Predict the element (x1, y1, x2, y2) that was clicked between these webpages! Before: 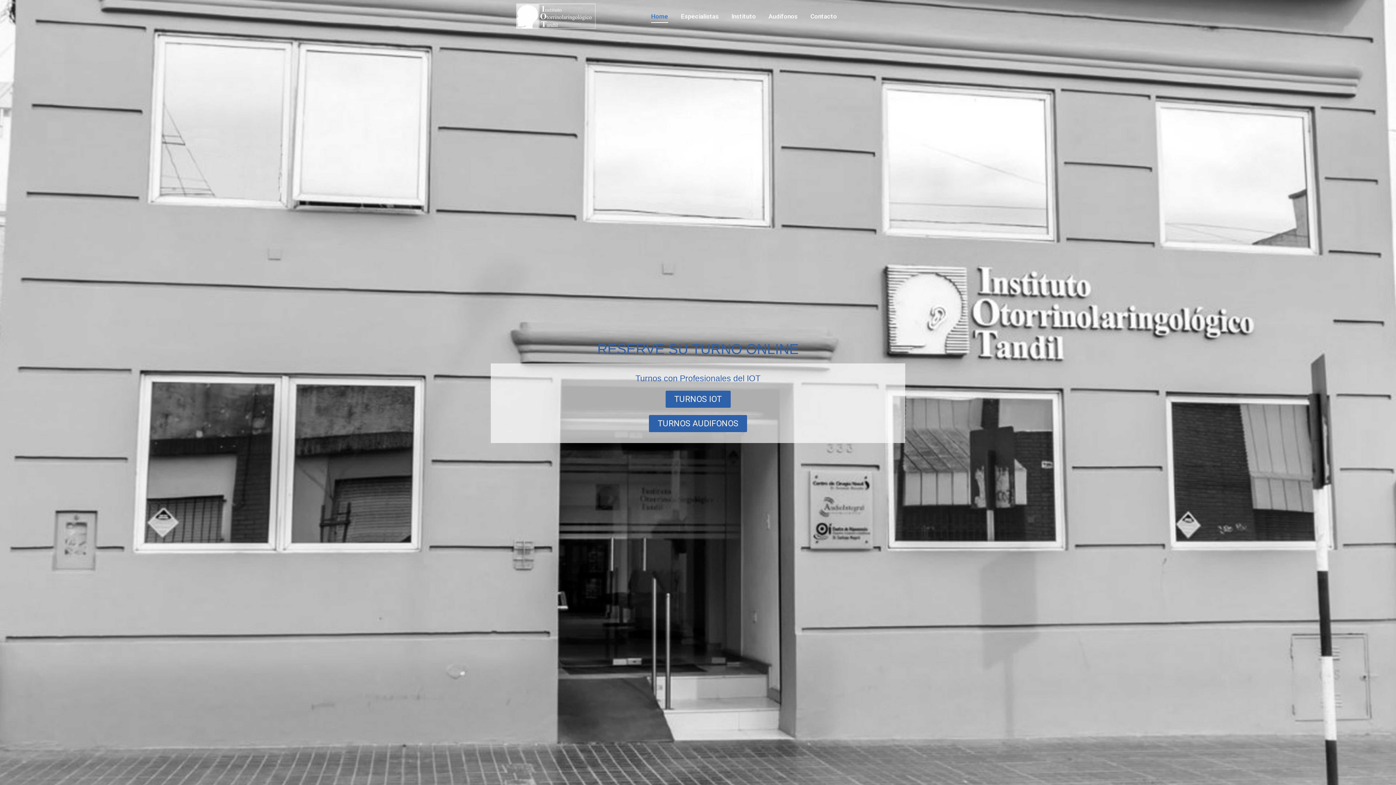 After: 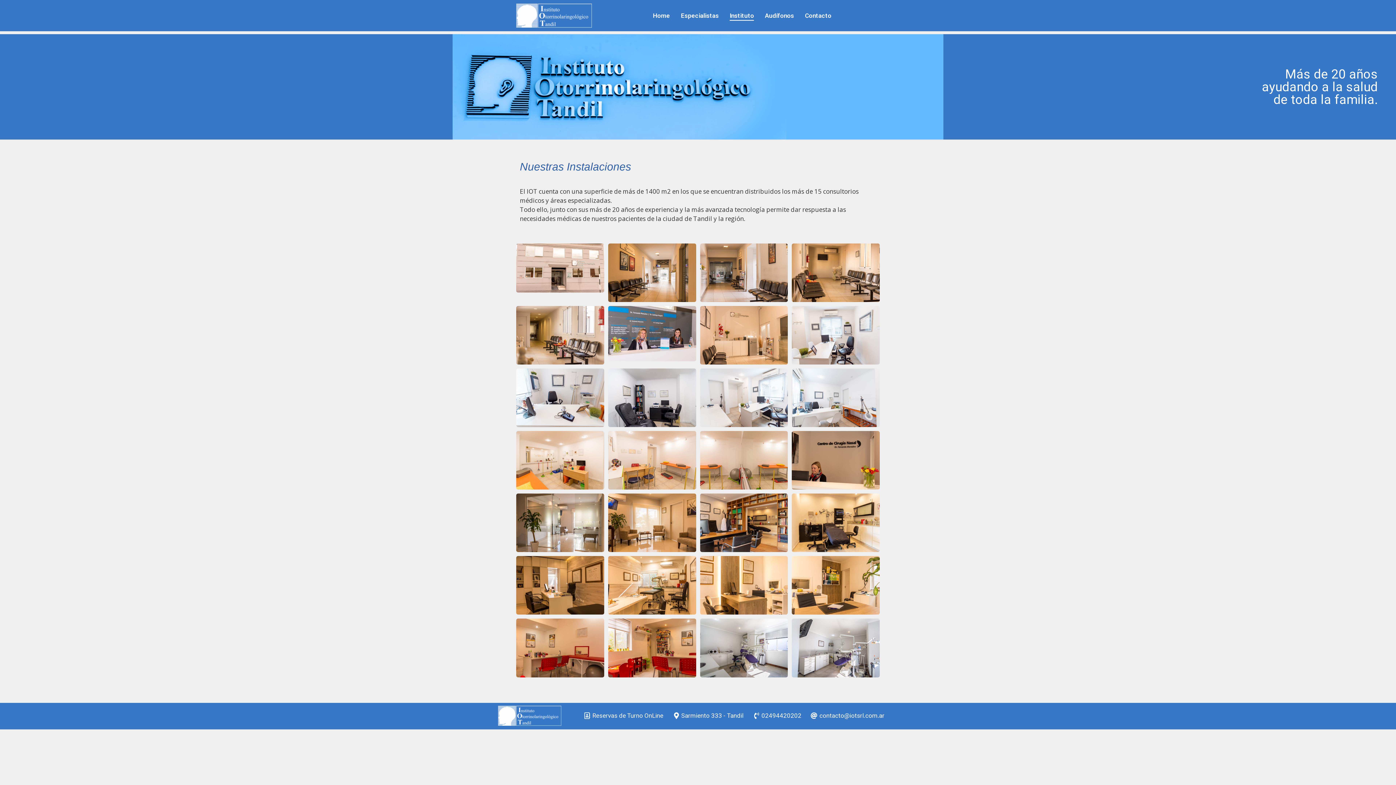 Action: label: Instituto bbox: (731, 9, 756, 22)